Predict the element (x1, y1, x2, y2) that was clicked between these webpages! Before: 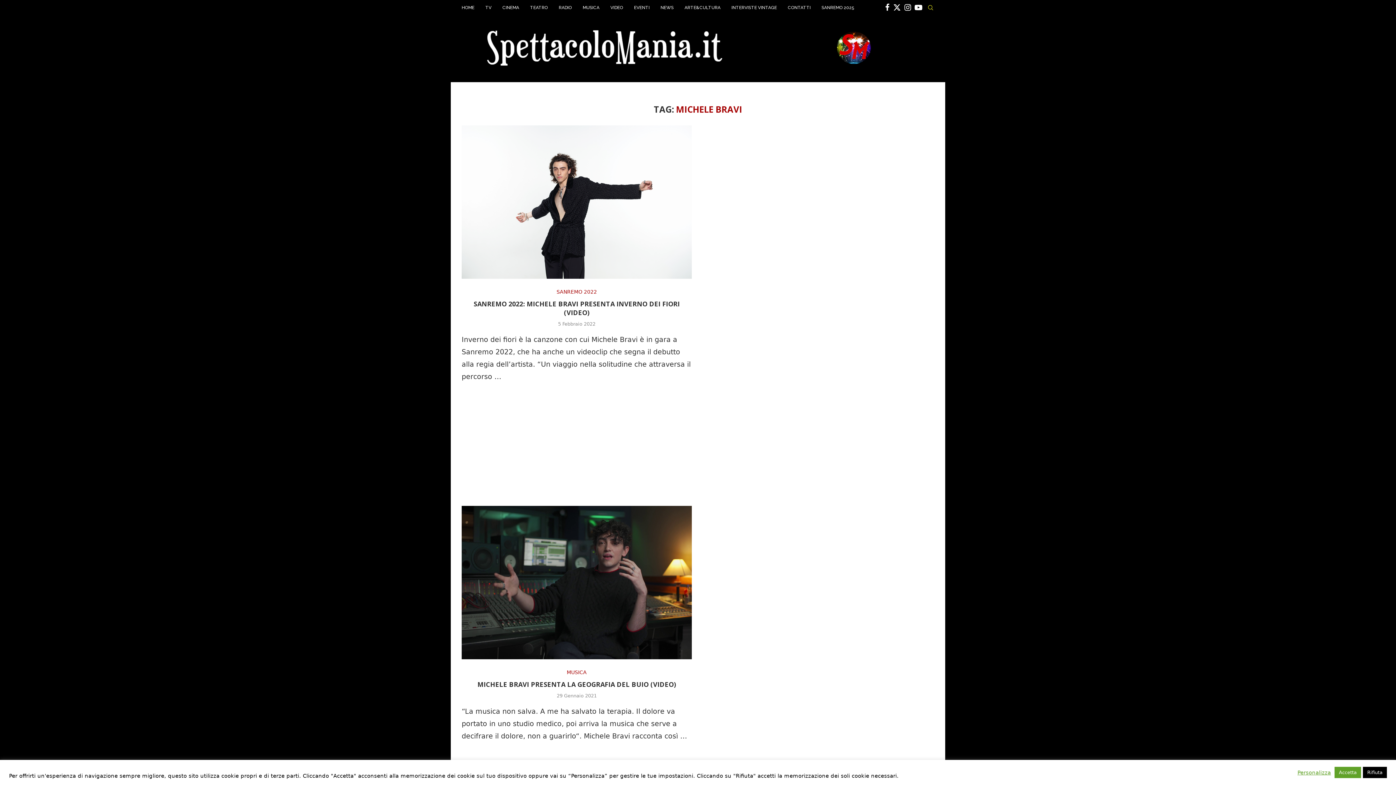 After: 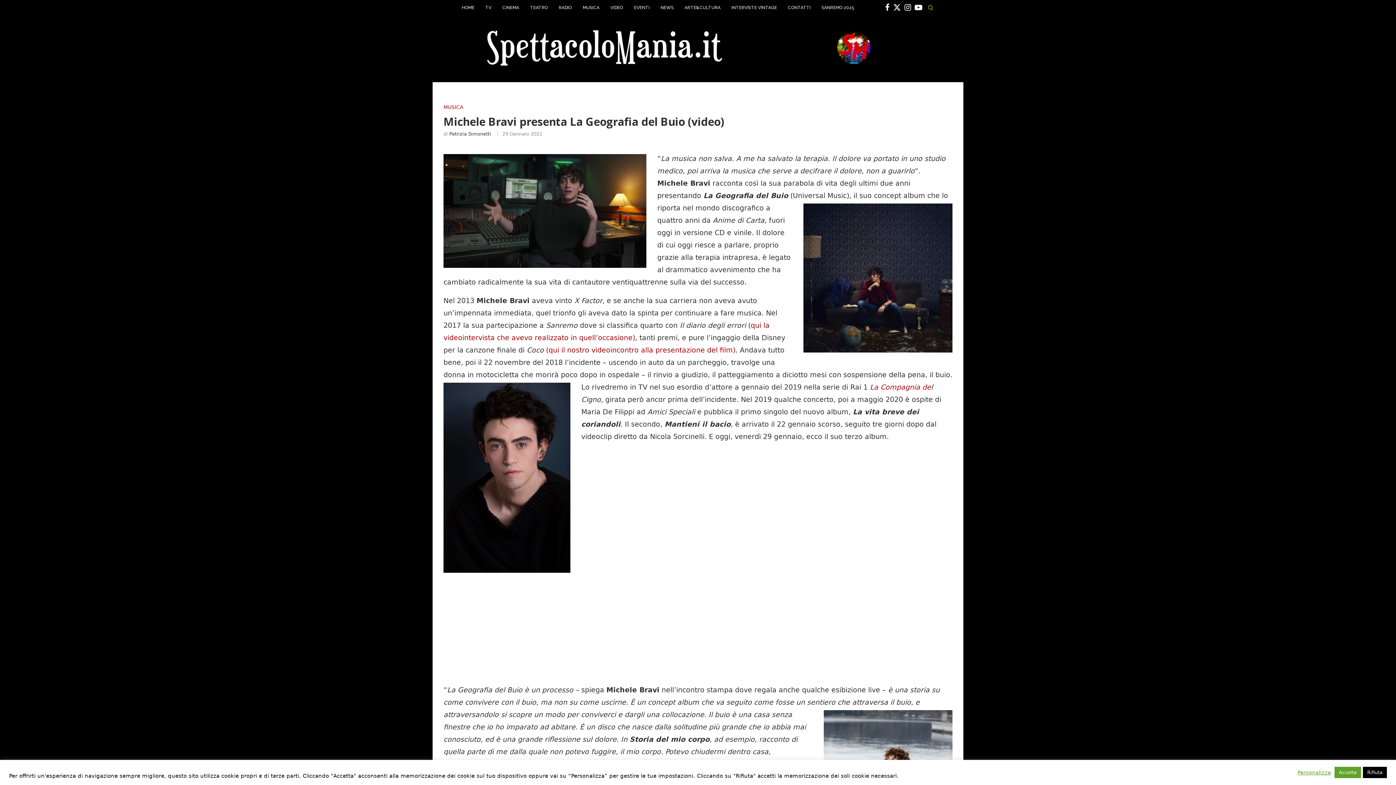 Action: bbox: (461, 506, 692, 659)